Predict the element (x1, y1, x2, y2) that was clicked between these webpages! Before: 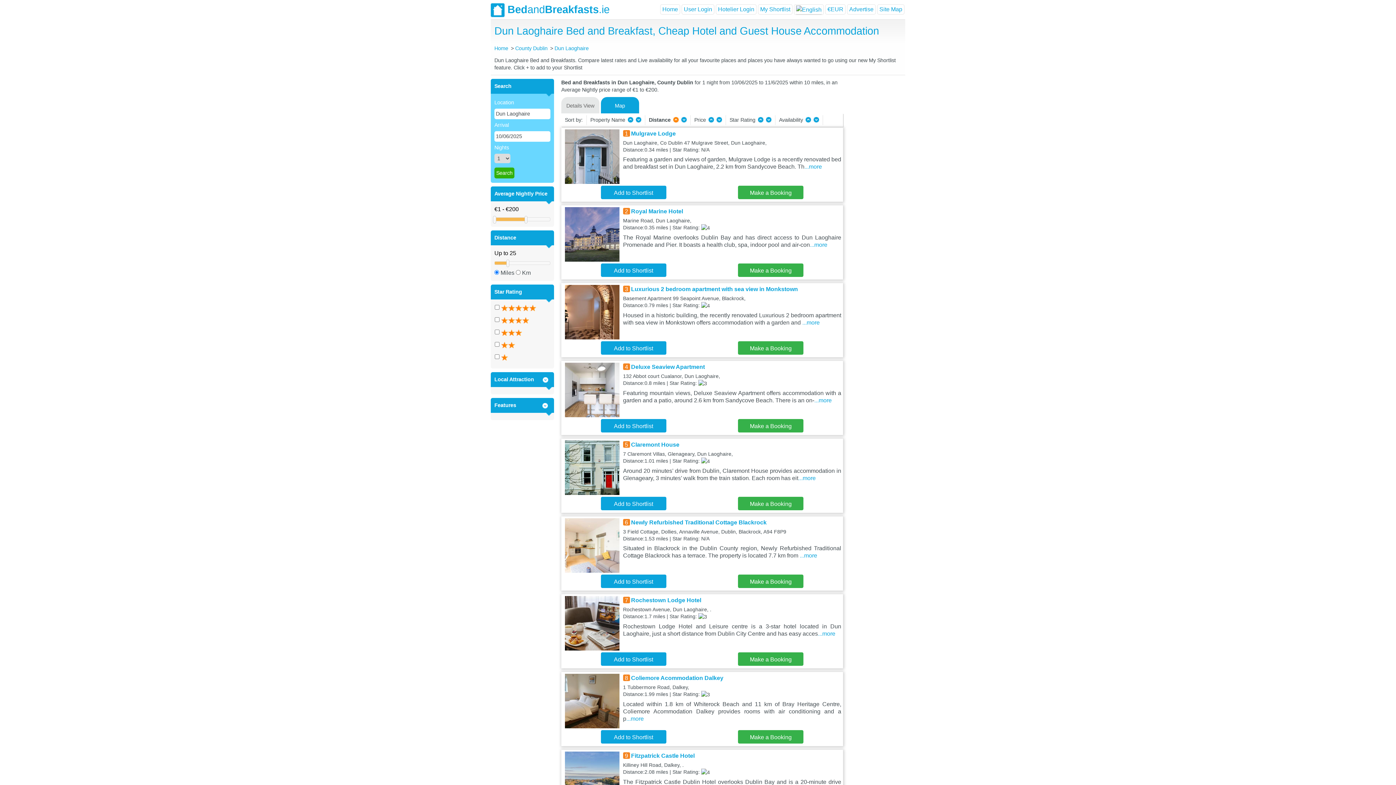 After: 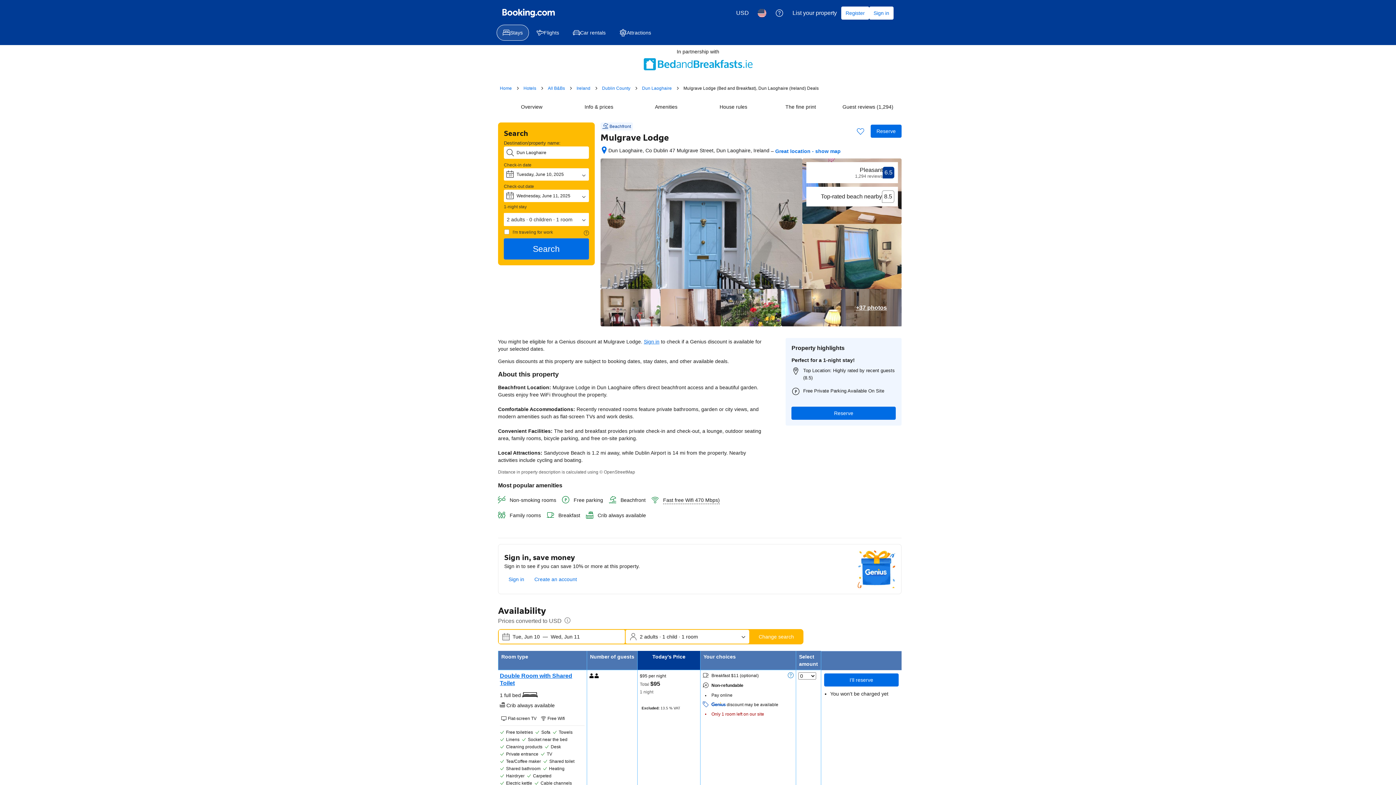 Action: label: Mulgrave Lodge bbox: (631, 130, 675, 136)